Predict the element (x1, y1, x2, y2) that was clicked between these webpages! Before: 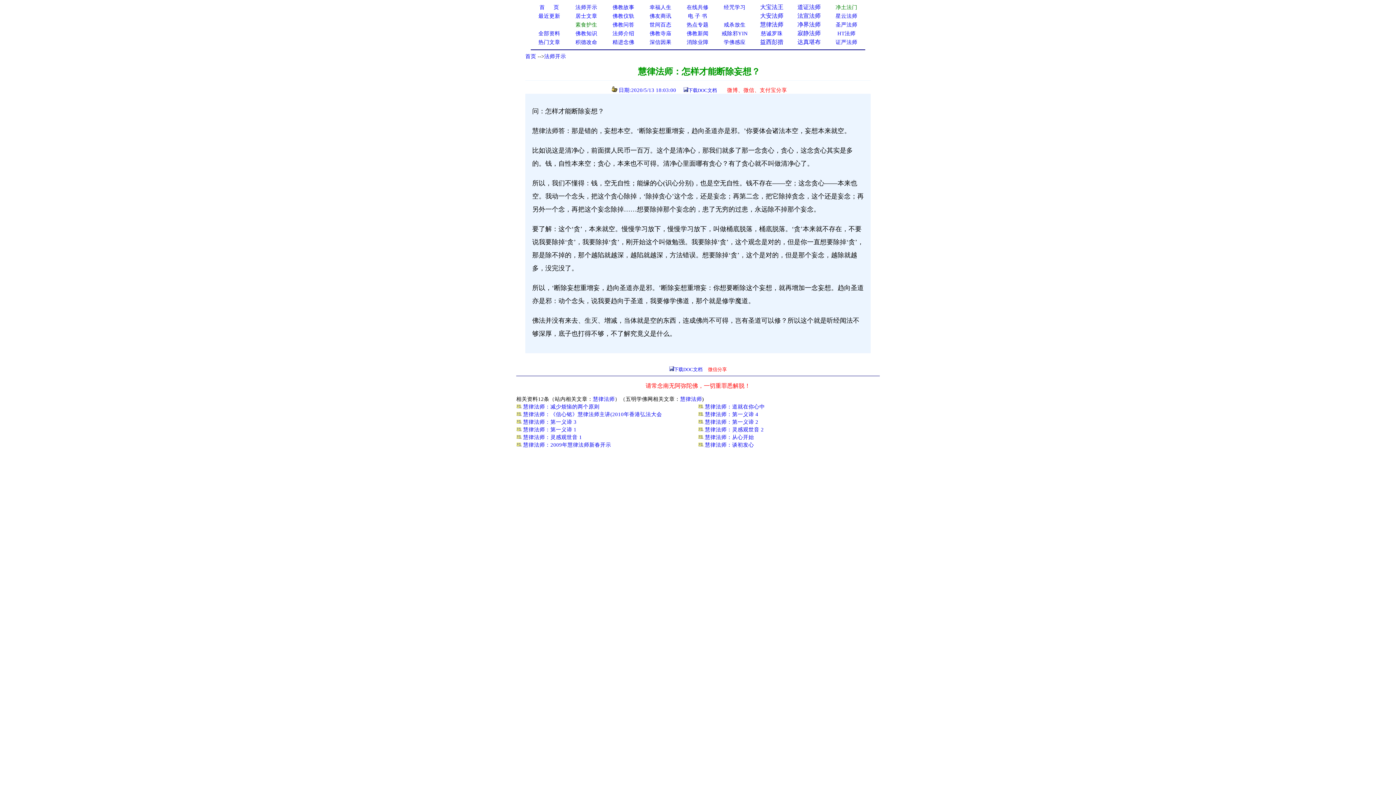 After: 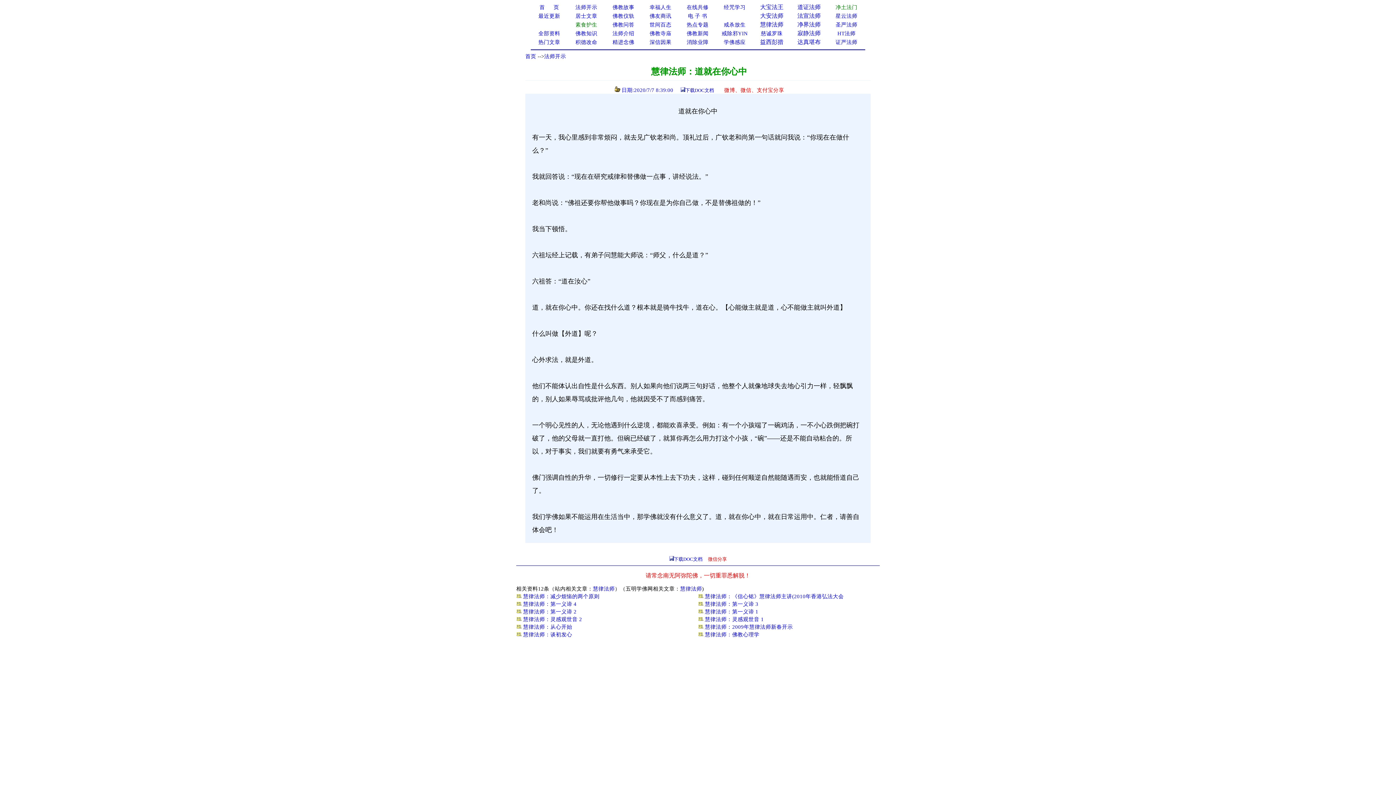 Action: bbox: (698, 403, 770, 409) label:  慧律法师：道就在你心中　